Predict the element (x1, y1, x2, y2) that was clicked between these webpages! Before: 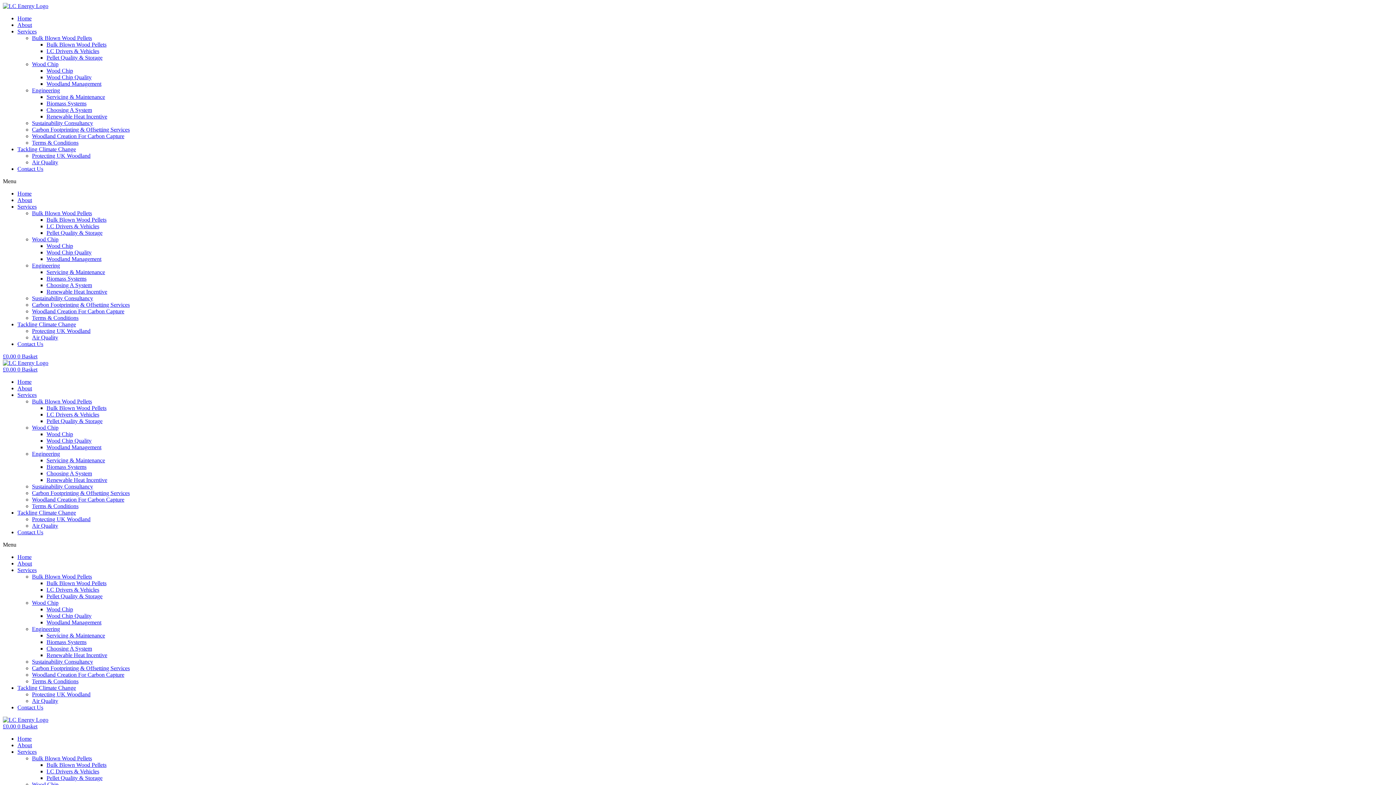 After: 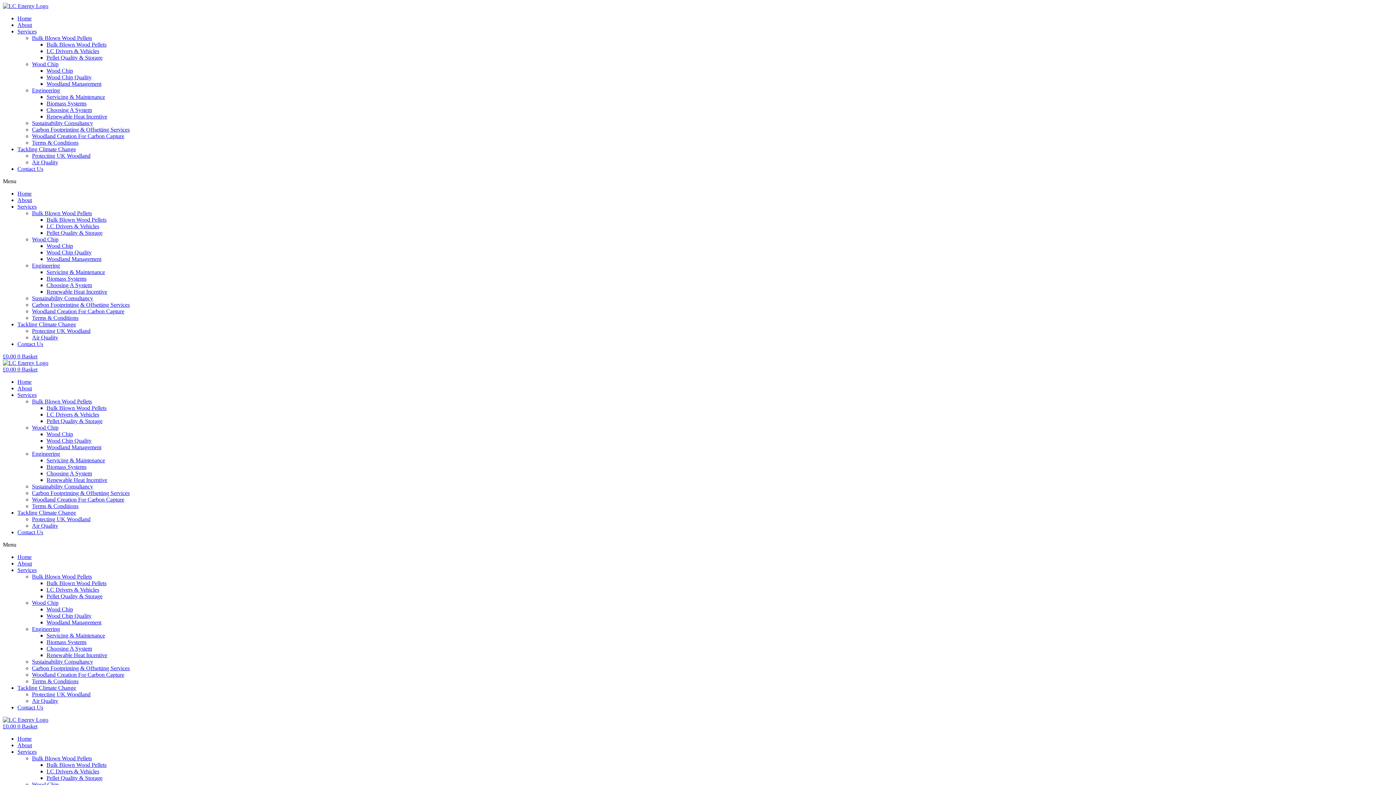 Action: bbox: (17, 742, 32, 748) label: About